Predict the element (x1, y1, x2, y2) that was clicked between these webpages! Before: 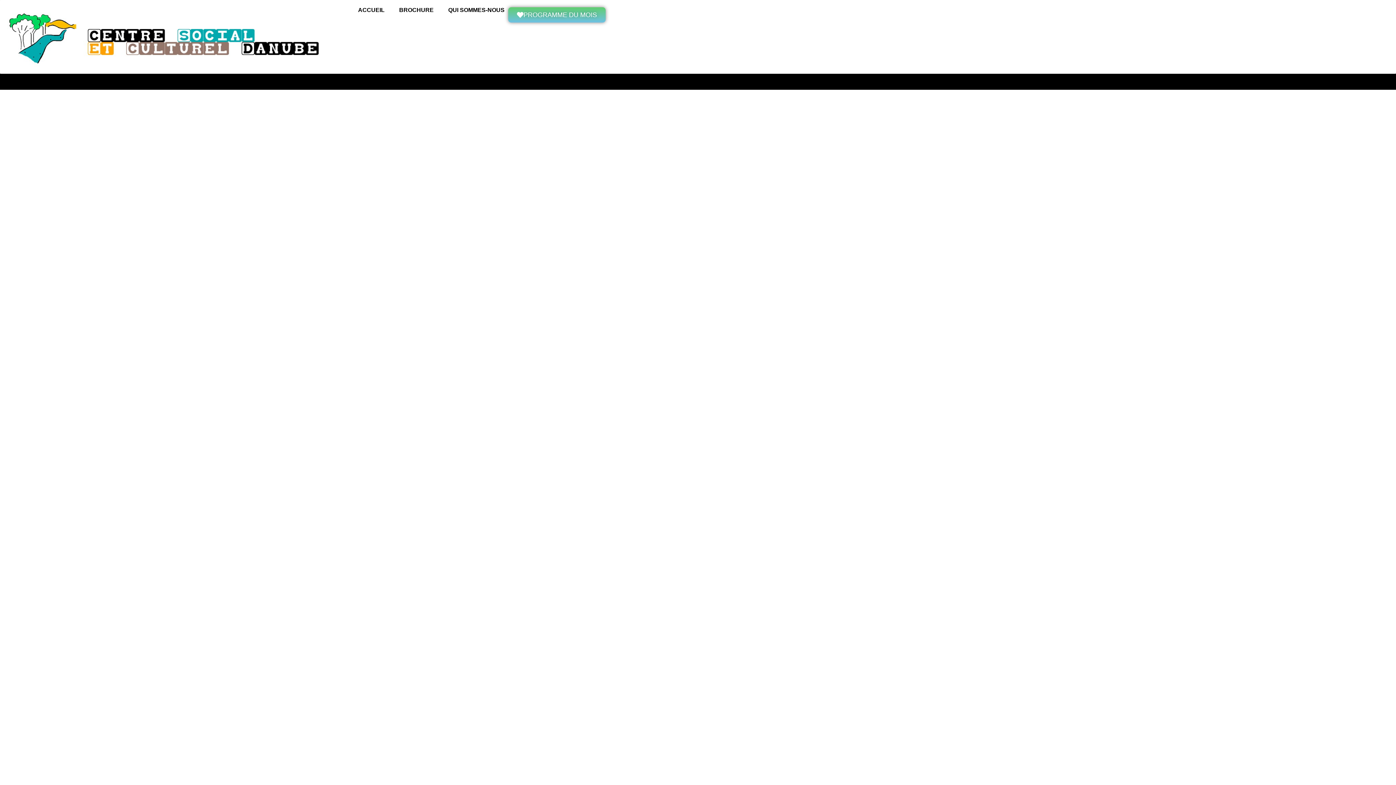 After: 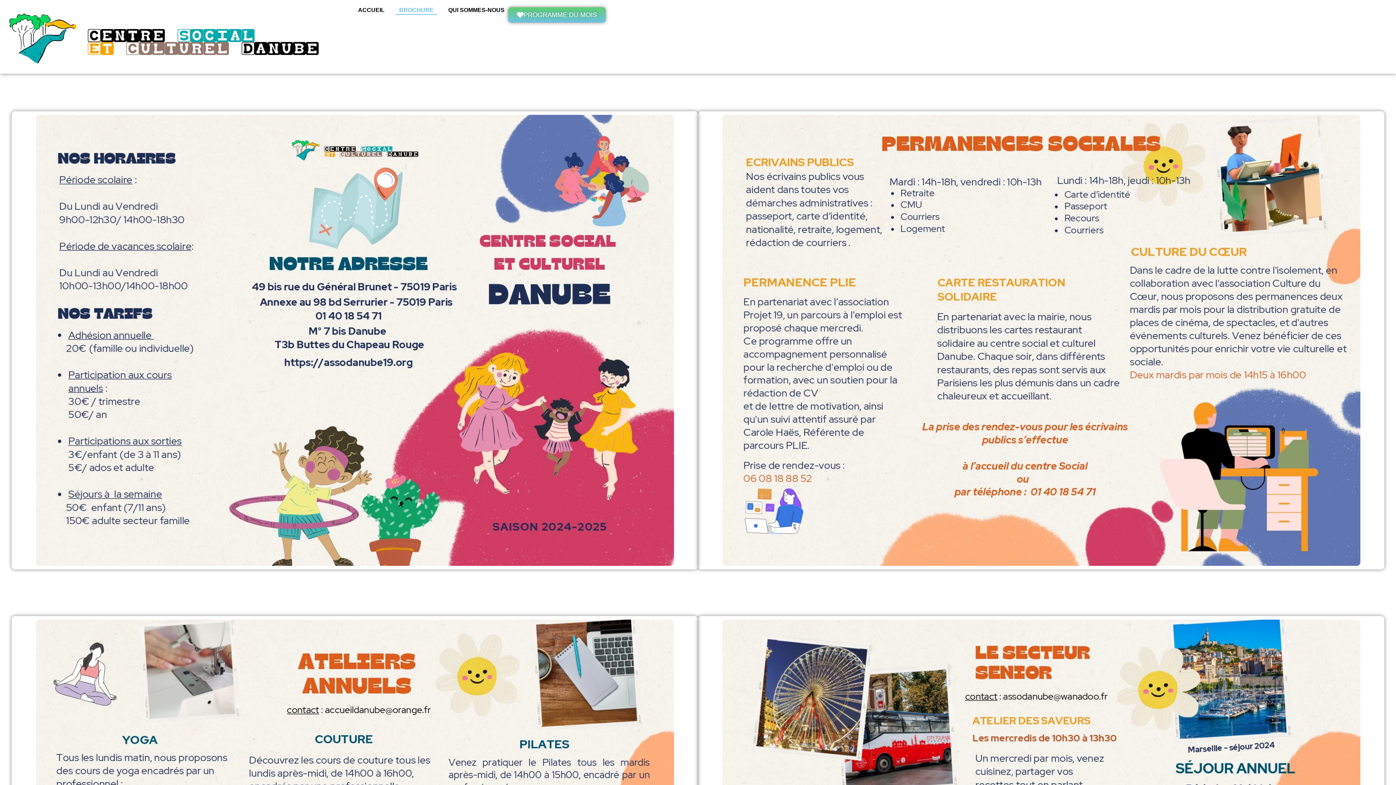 Action: bbox: (395, 7, 437, 13) label: BROCHURE